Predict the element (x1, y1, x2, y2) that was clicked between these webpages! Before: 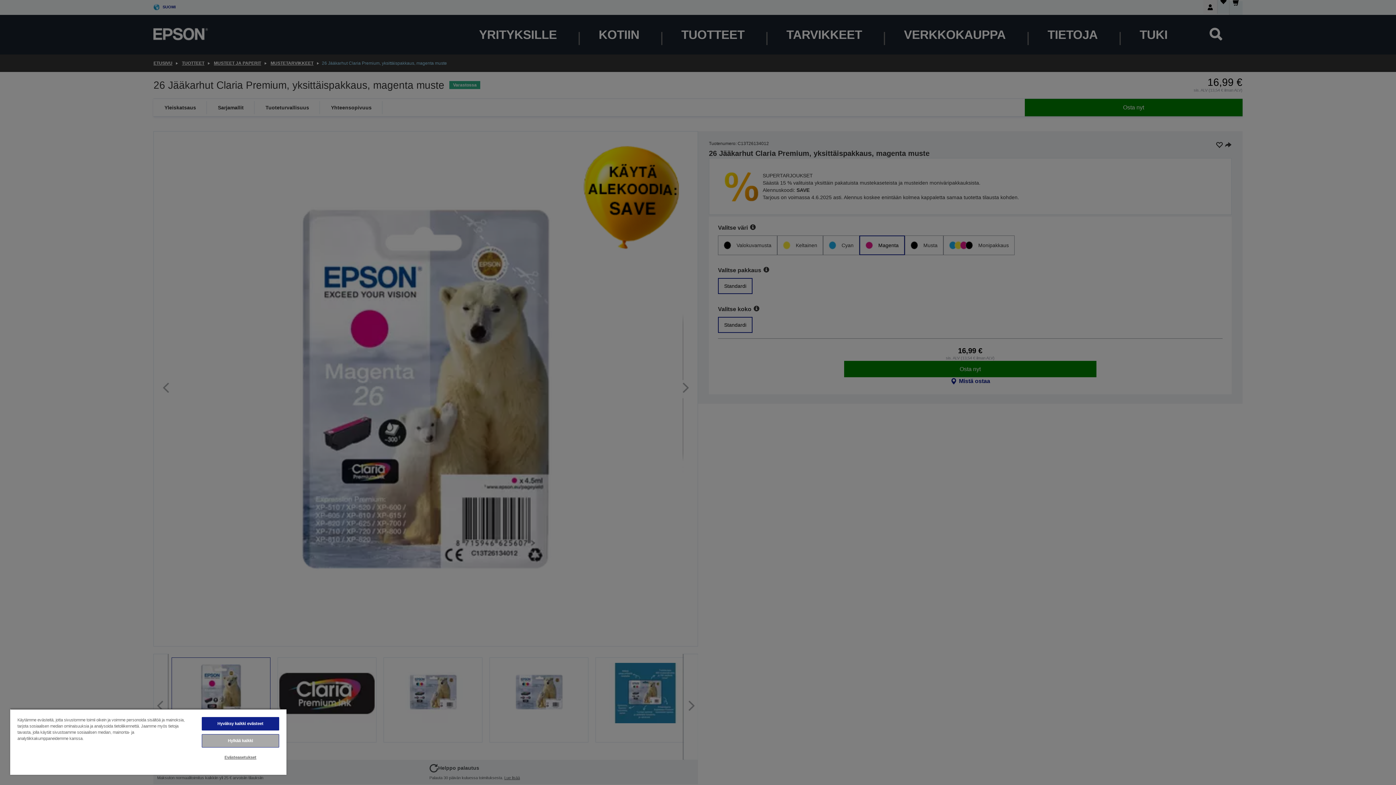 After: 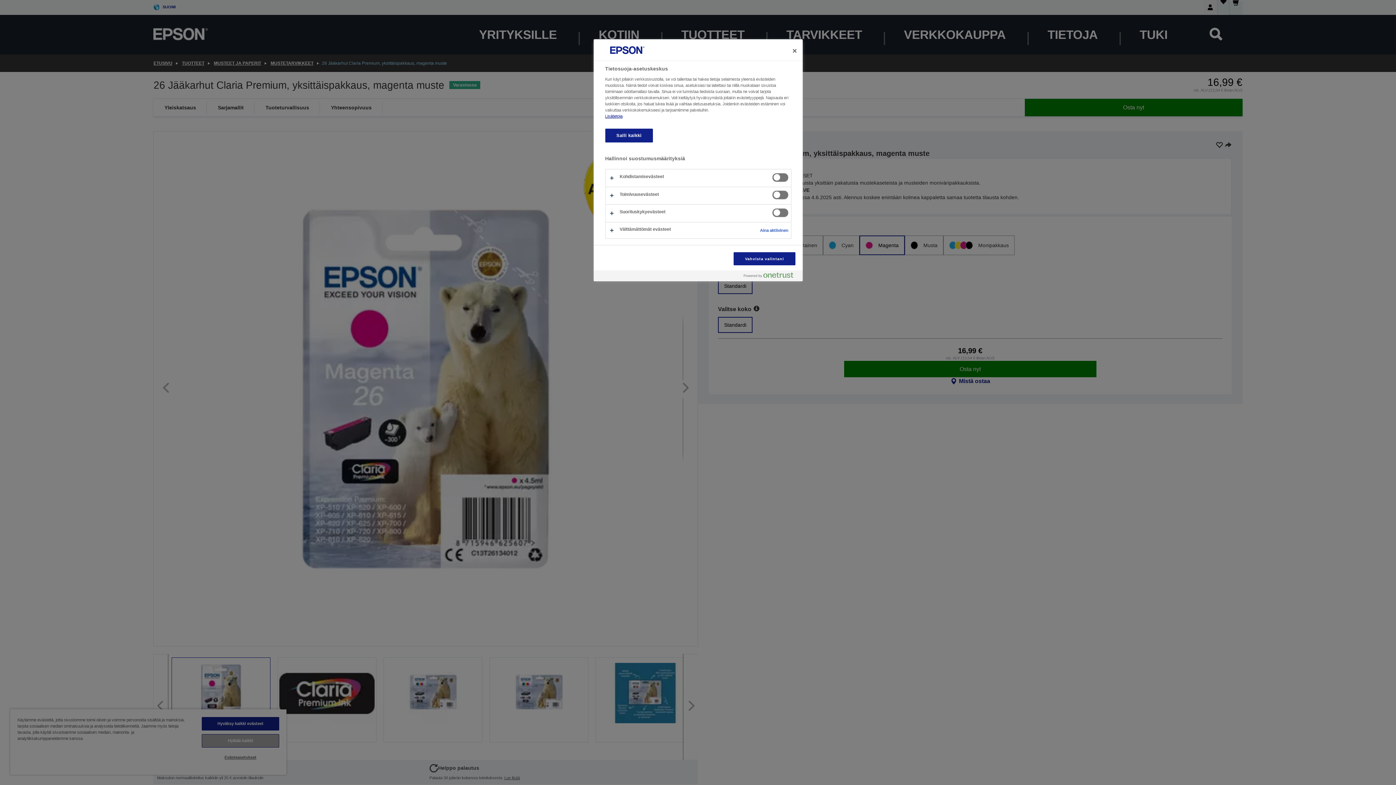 Action: bbox: (201, 751, 279, 764) label: Evästeasetukset